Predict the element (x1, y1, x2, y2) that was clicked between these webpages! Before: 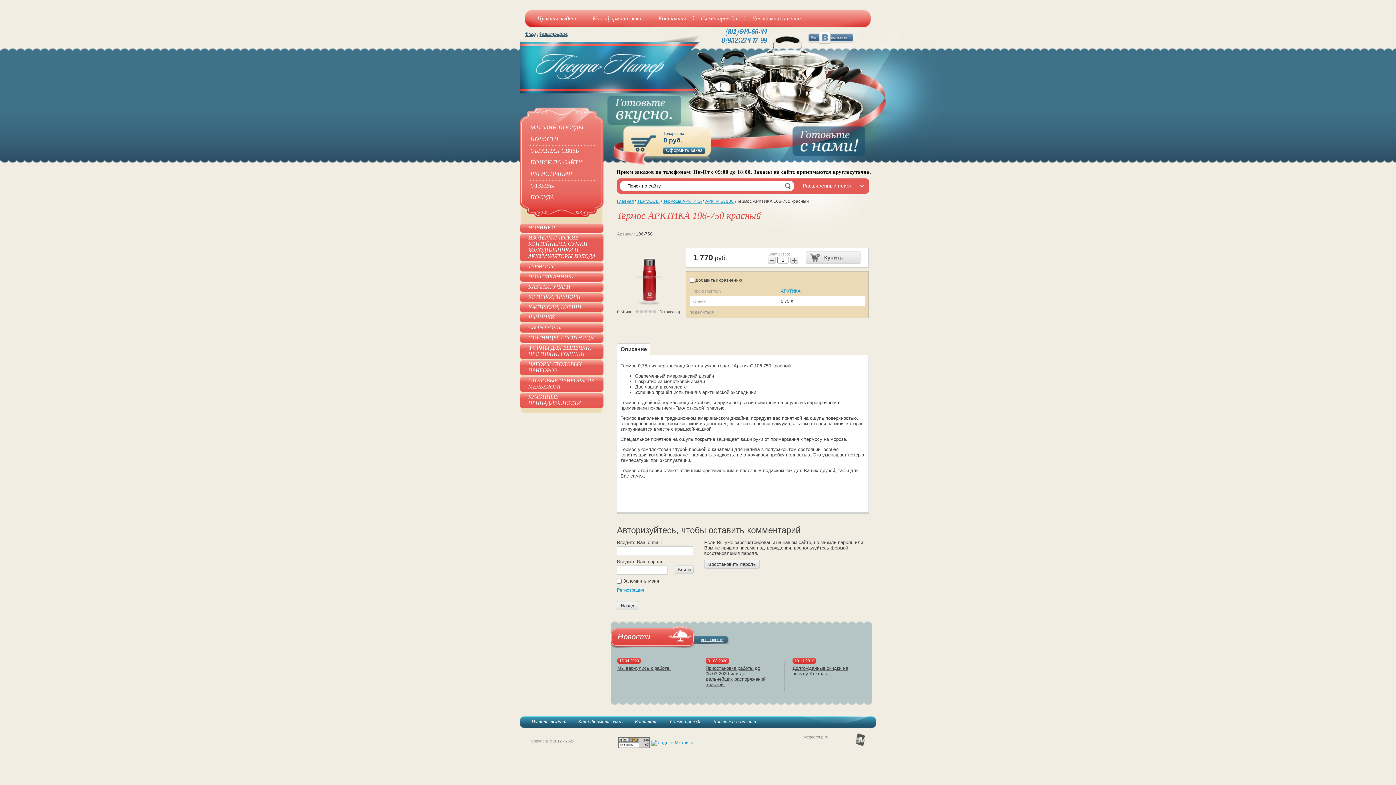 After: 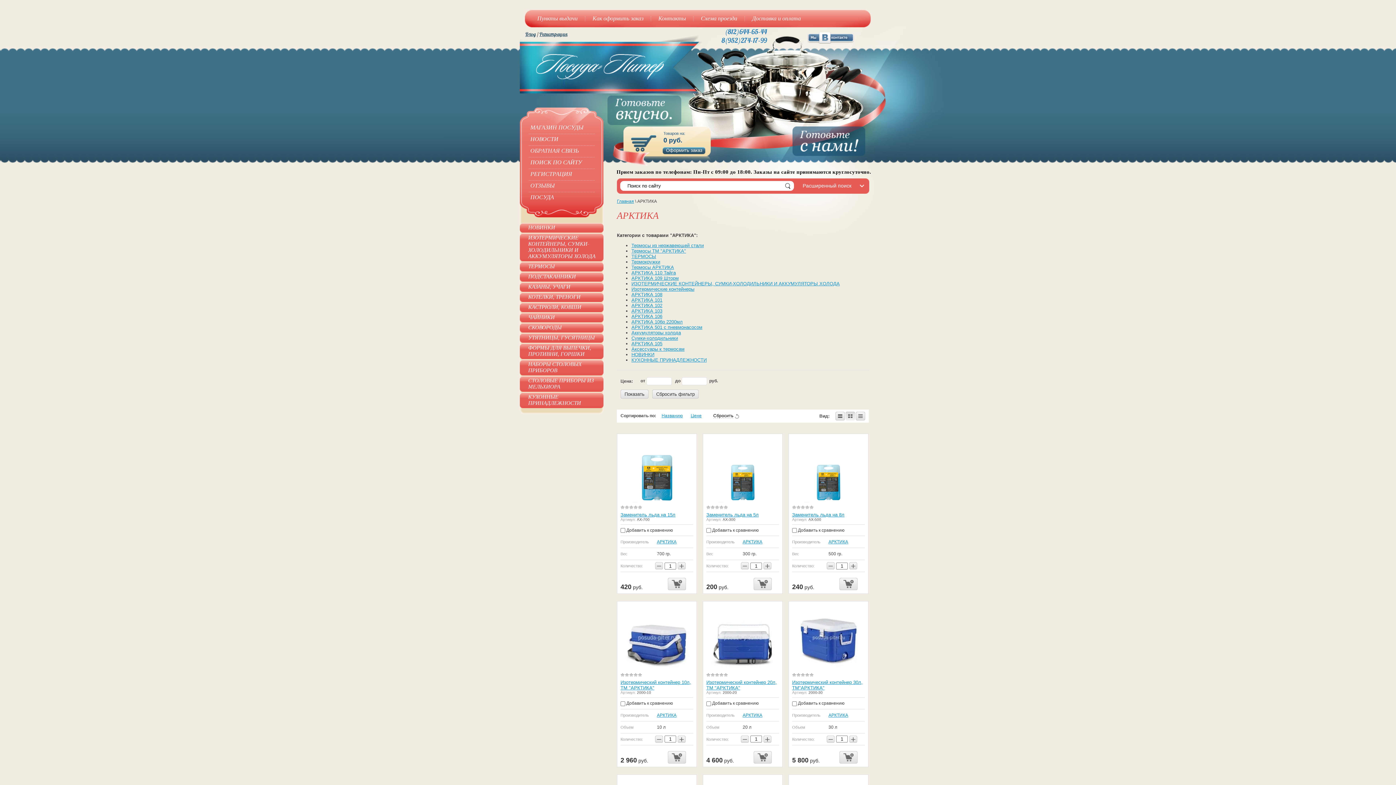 Action: bbox: (781, 288, 800, 293) label: АРКТИКА